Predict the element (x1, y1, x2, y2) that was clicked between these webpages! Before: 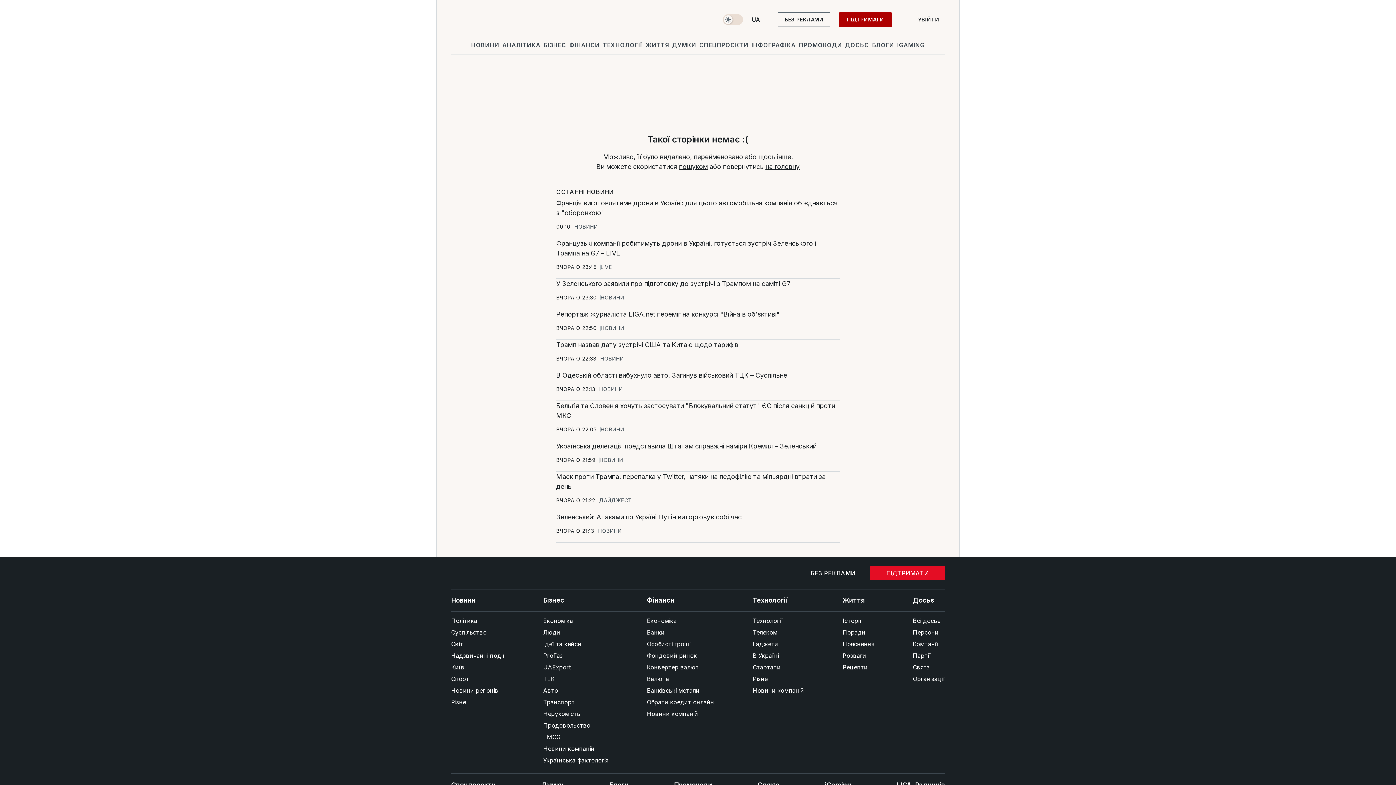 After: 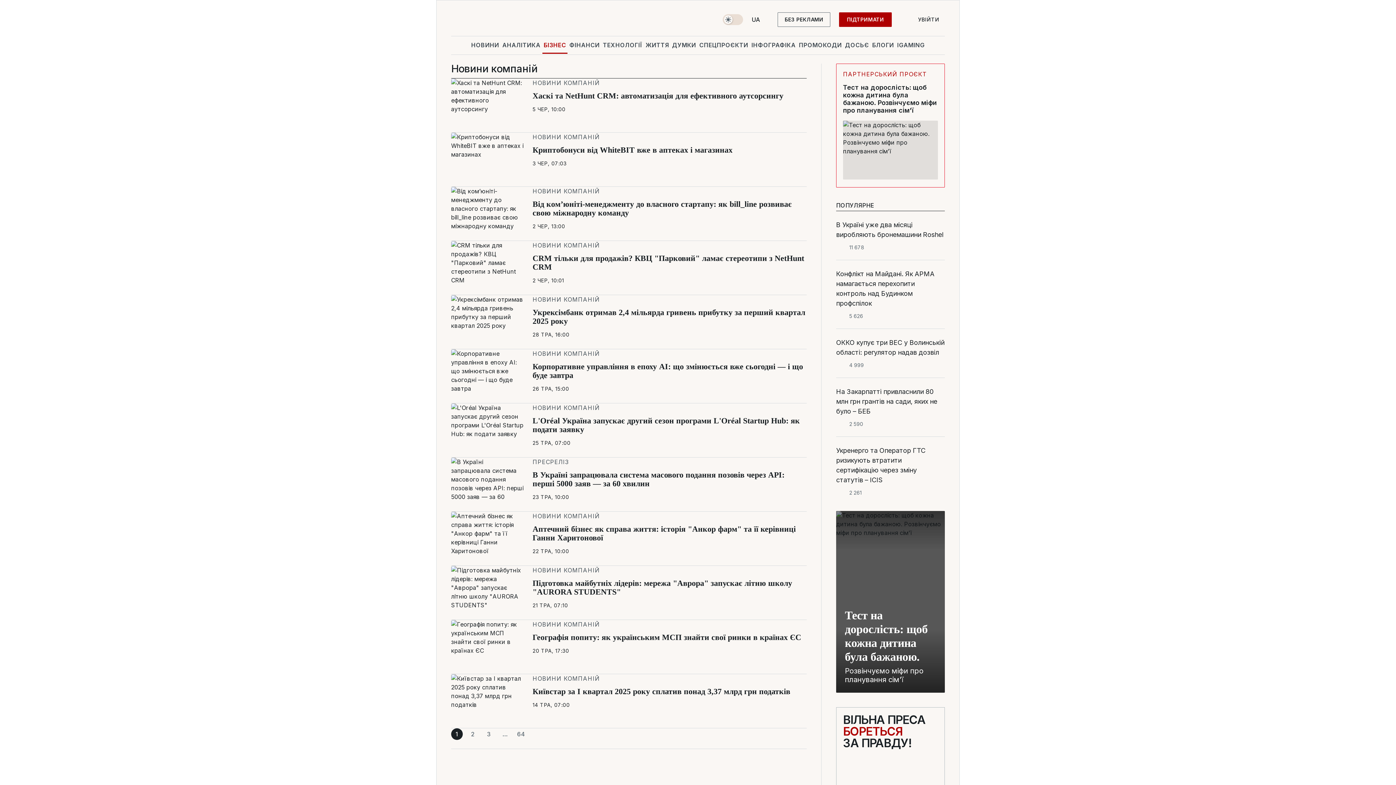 Action: label: Новини компаній bbox: (543, 743, 608, 754)